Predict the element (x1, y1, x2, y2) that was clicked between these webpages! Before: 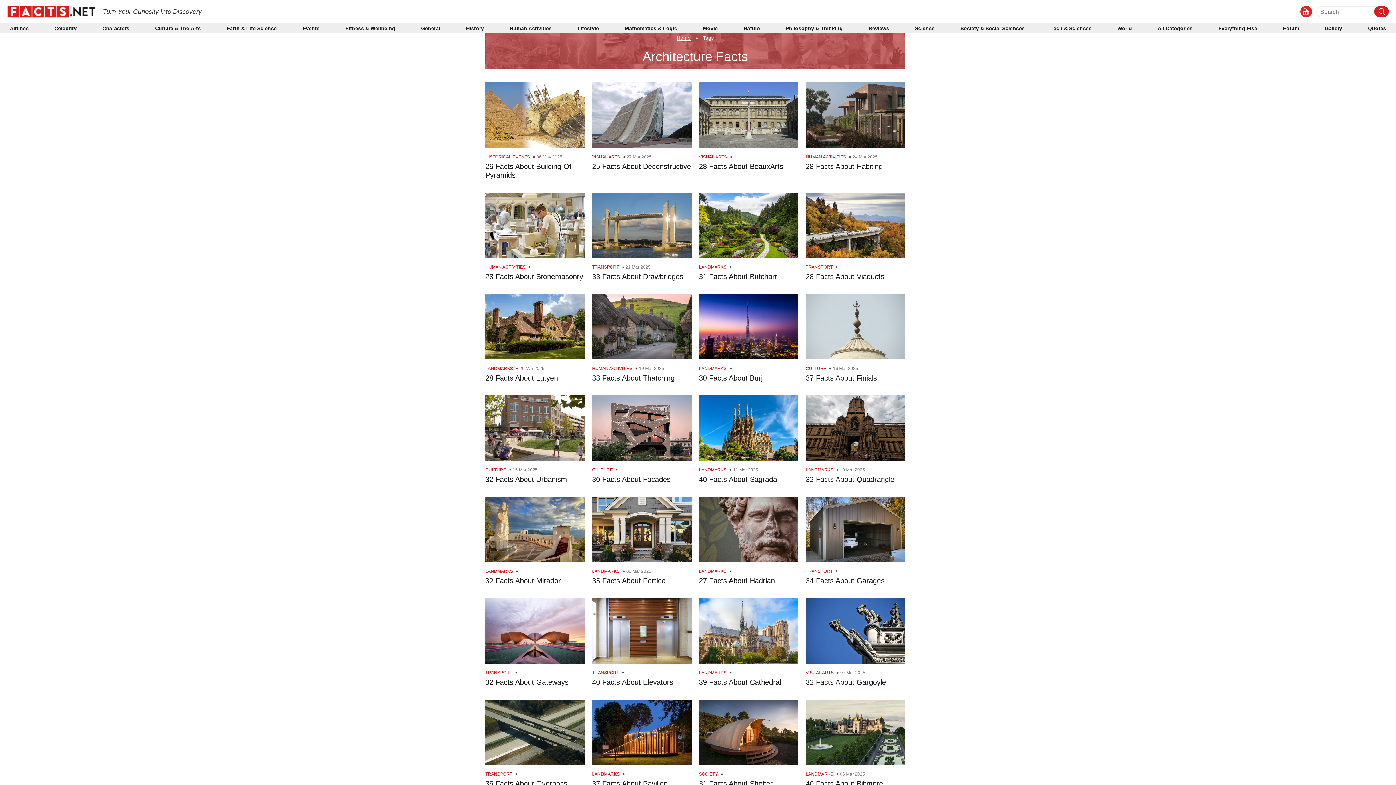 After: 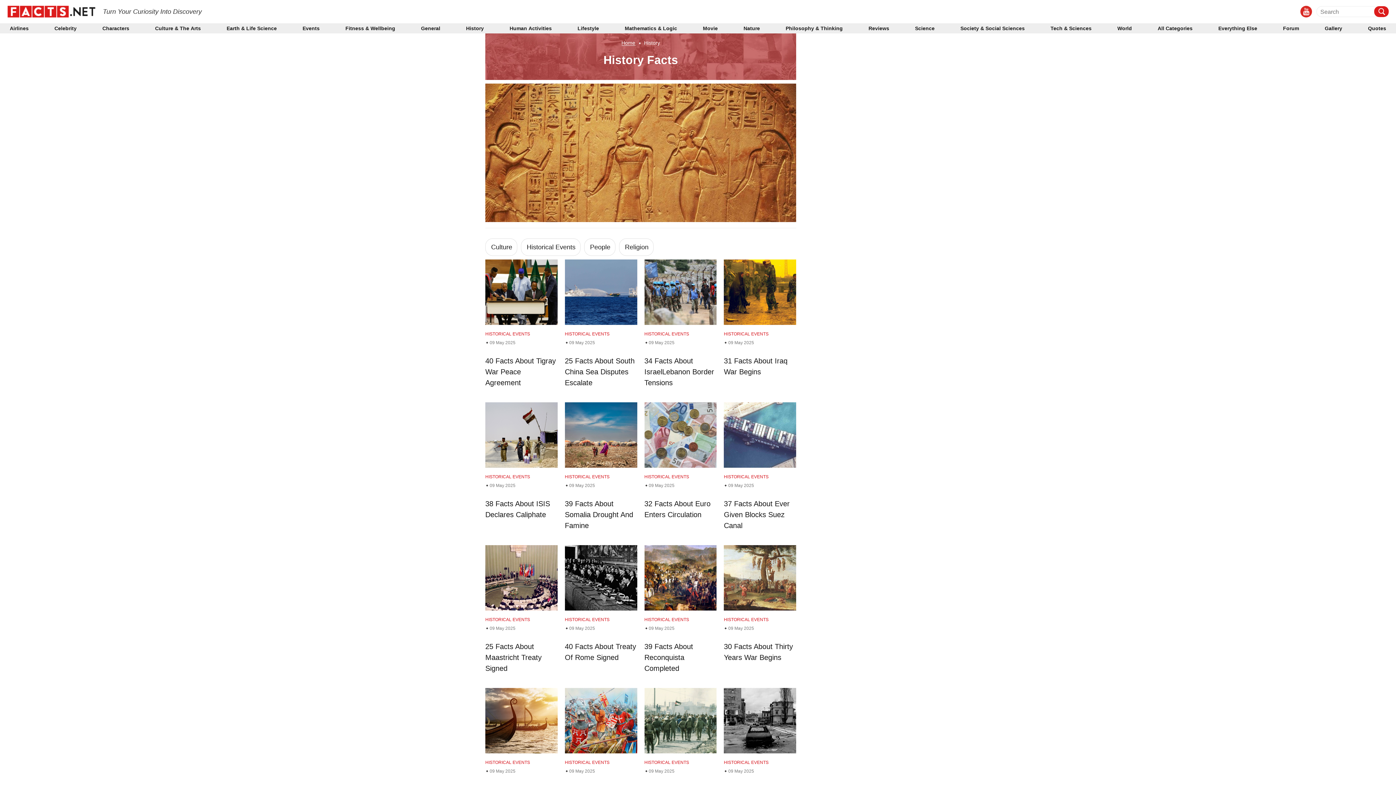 Action: label: History bbox: (466, 26, 484, 30)